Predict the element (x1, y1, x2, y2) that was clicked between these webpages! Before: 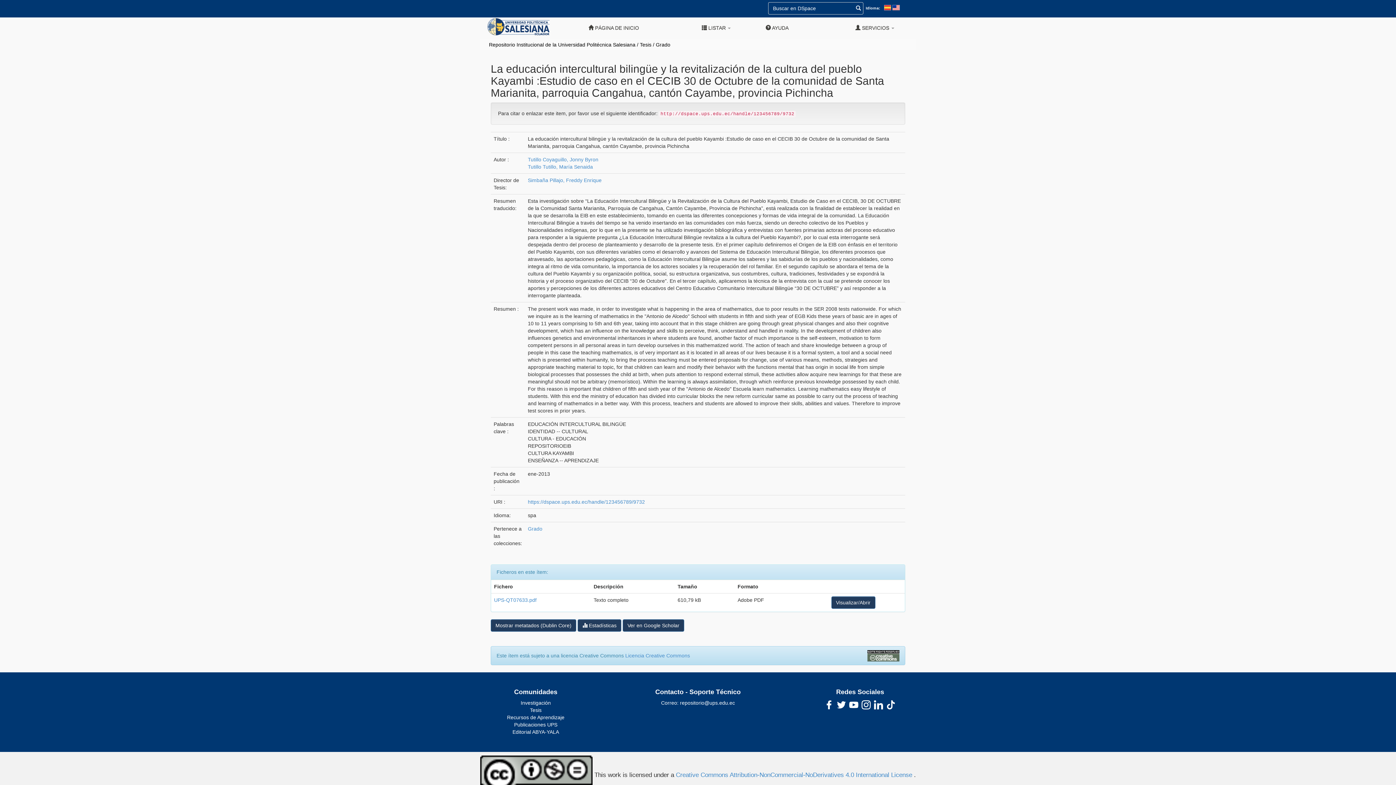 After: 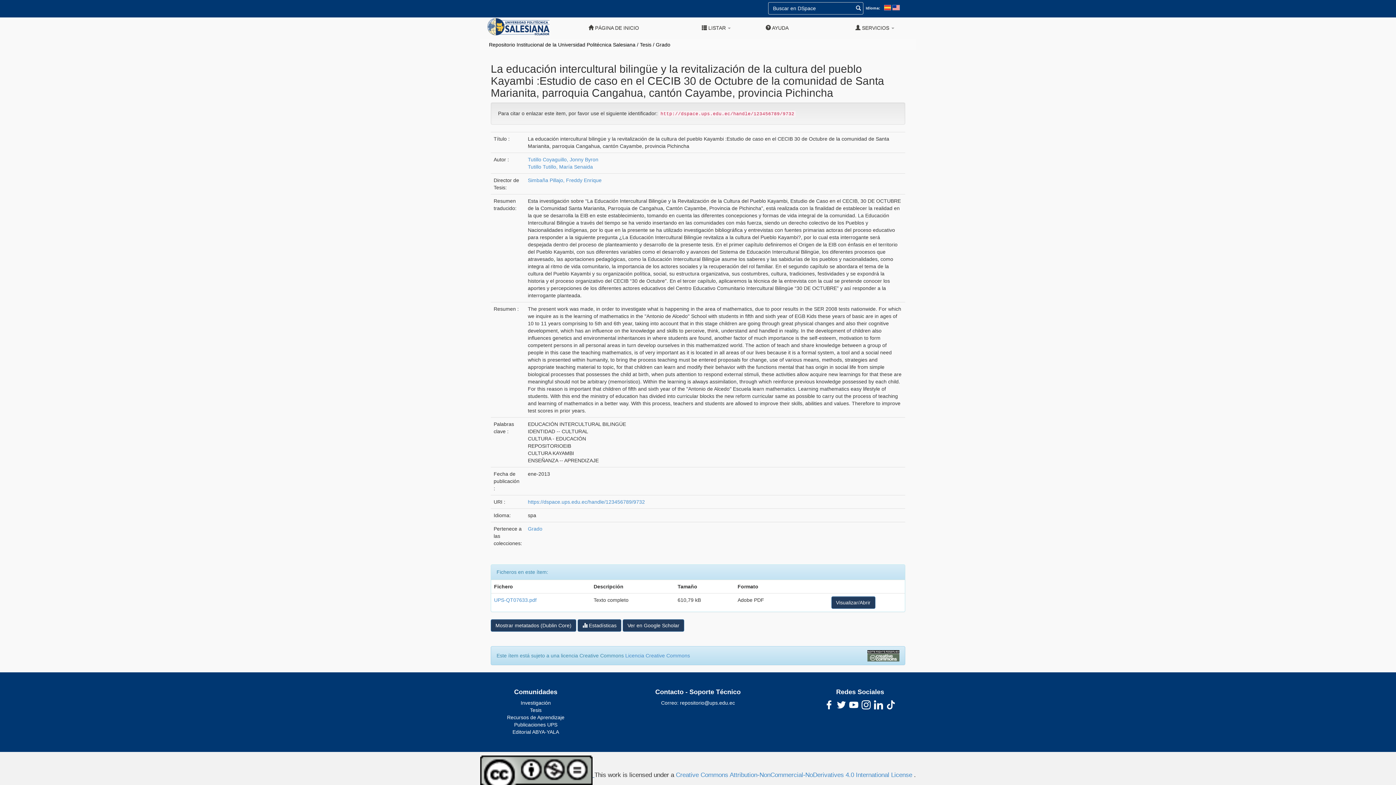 Action: label:   bbox: (480, 771, 594, 778)